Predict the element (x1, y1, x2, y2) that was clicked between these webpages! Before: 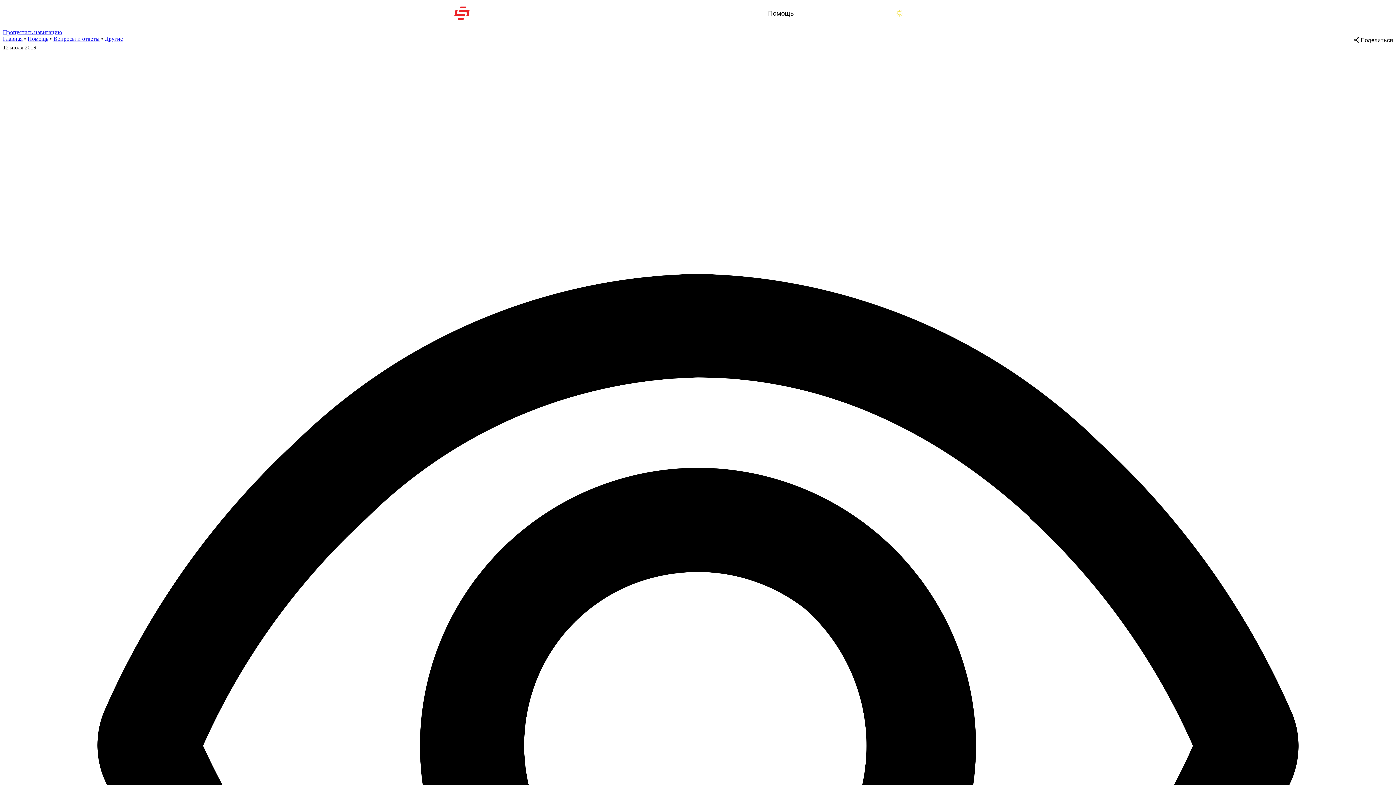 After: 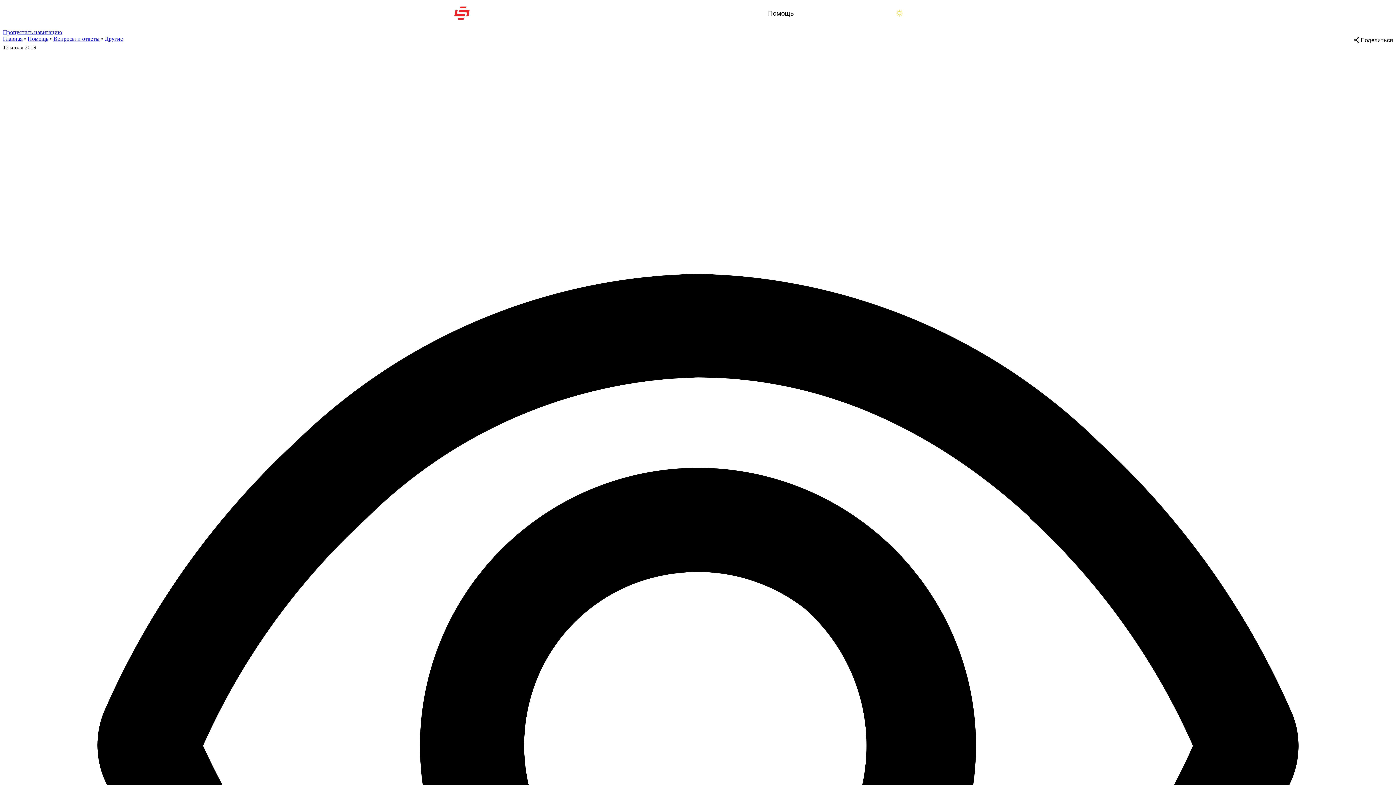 Action: bbox: (1353, 35, 1393, 44) label: Поделиться